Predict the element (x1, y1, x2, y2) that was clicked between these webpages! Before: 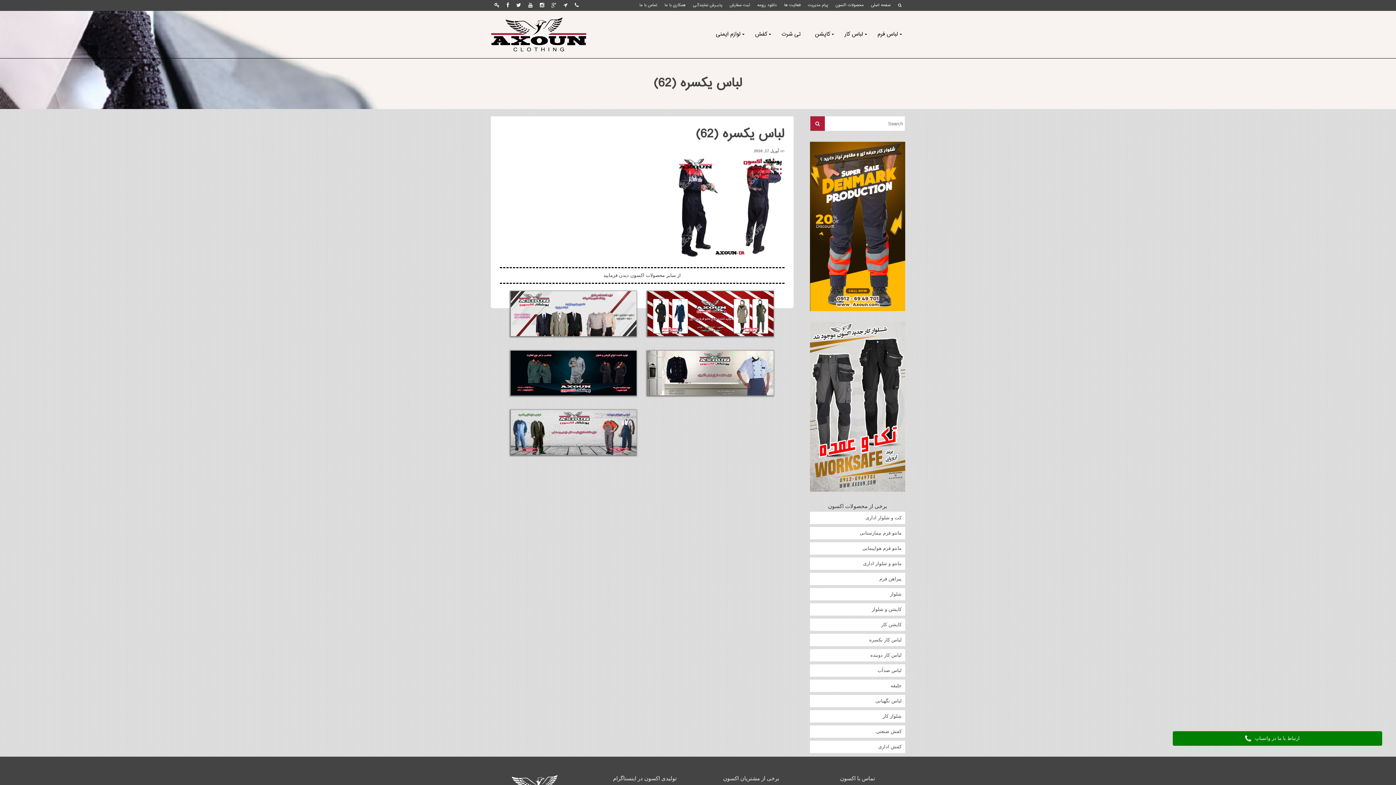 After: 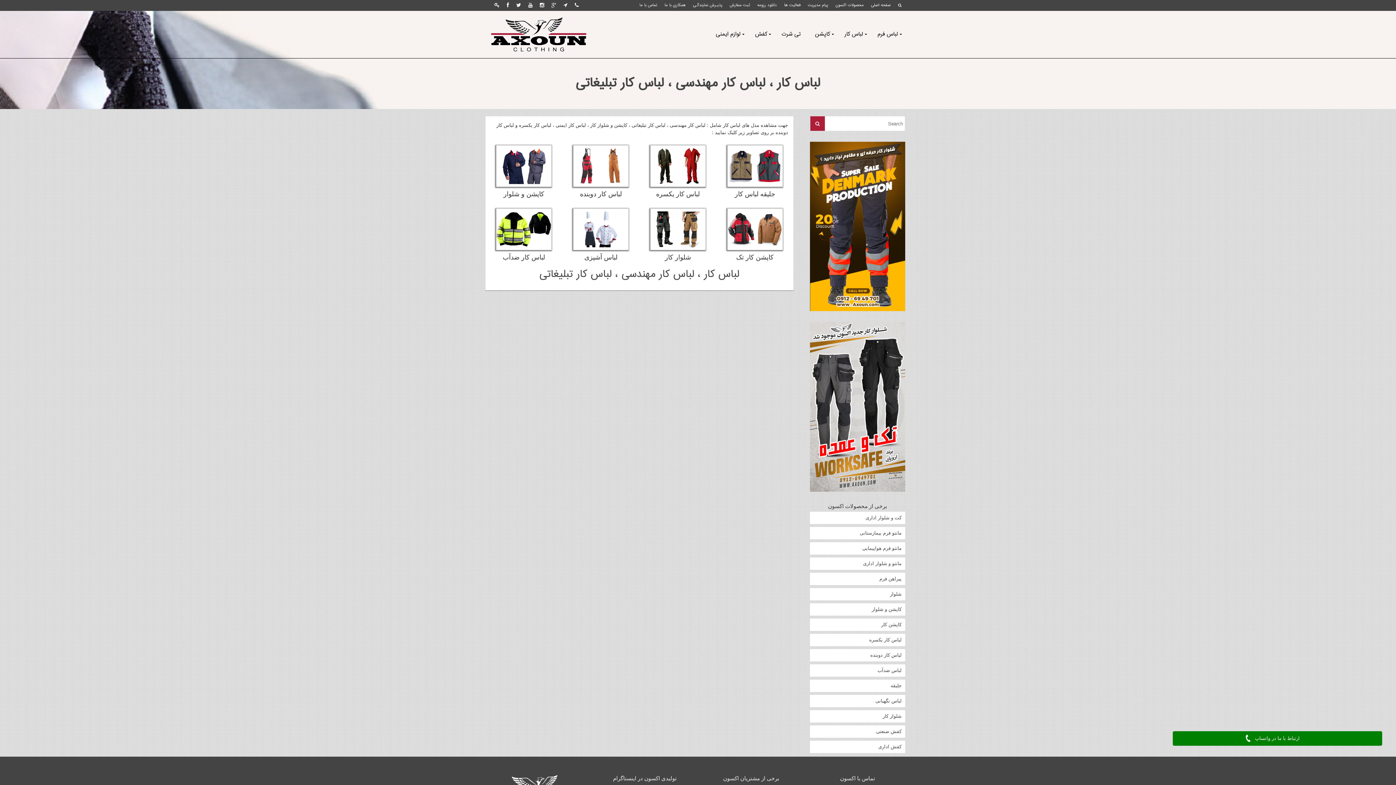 Action: bbox: (510, 410, 636, 455)